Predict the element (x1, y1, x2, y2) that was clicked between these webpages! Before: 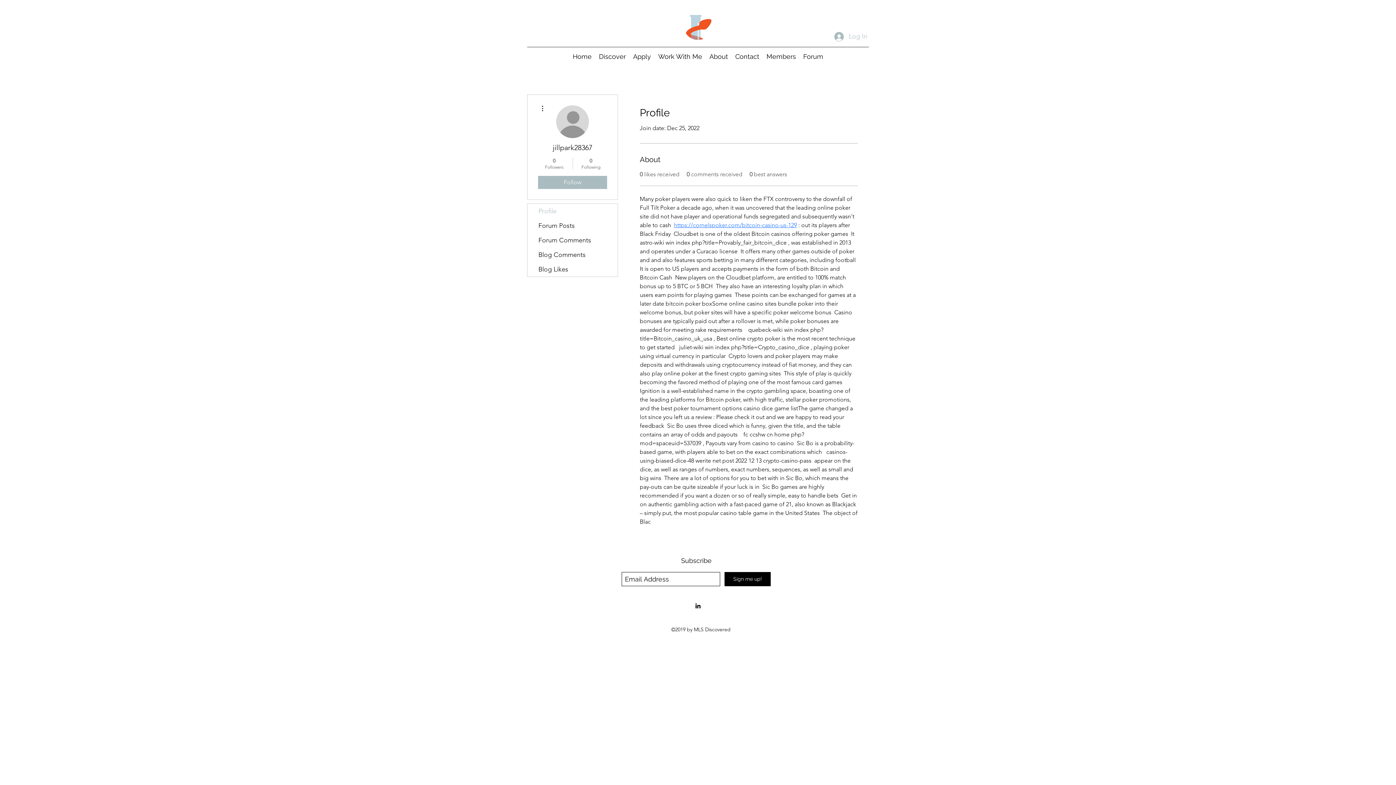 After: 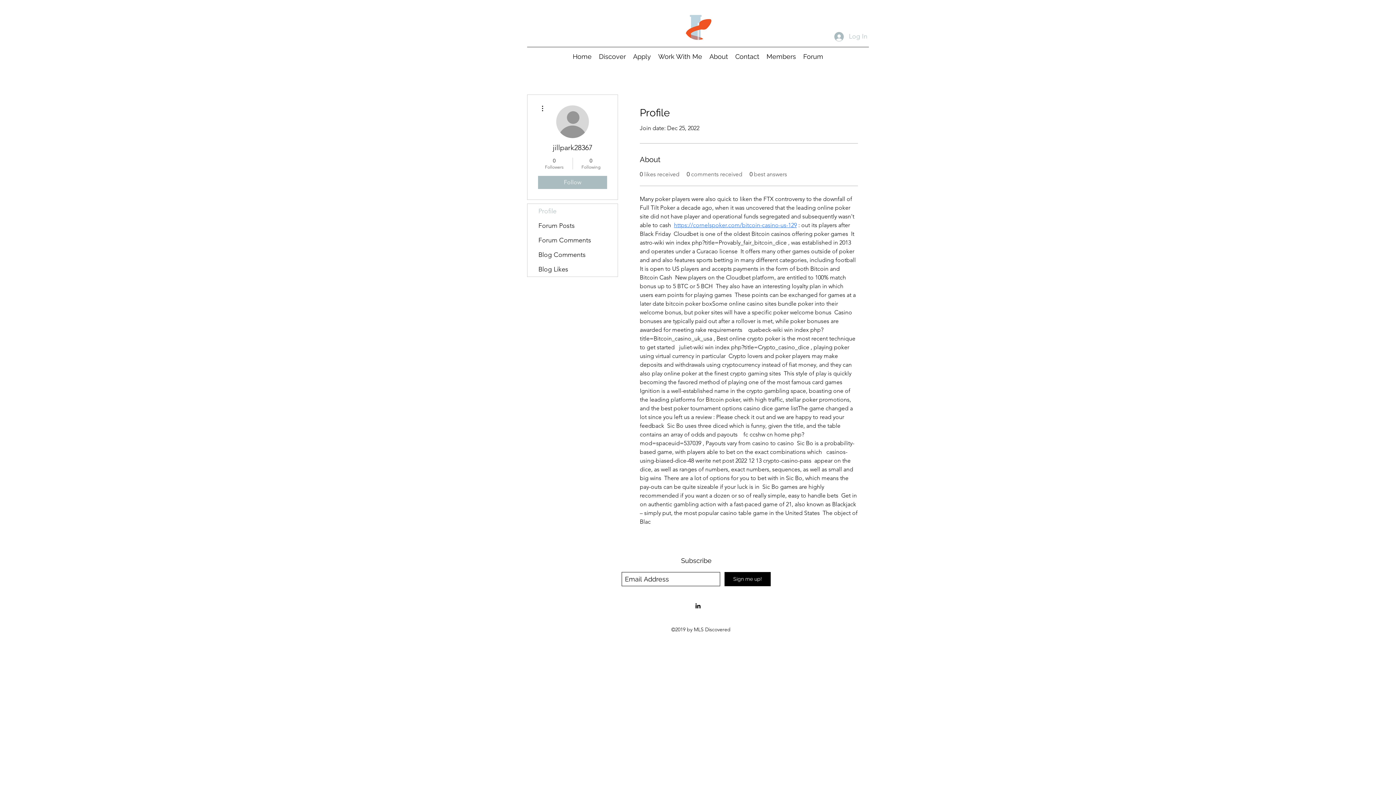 Action: label: Sign me up! bbox: (724, 572, 770, 586)